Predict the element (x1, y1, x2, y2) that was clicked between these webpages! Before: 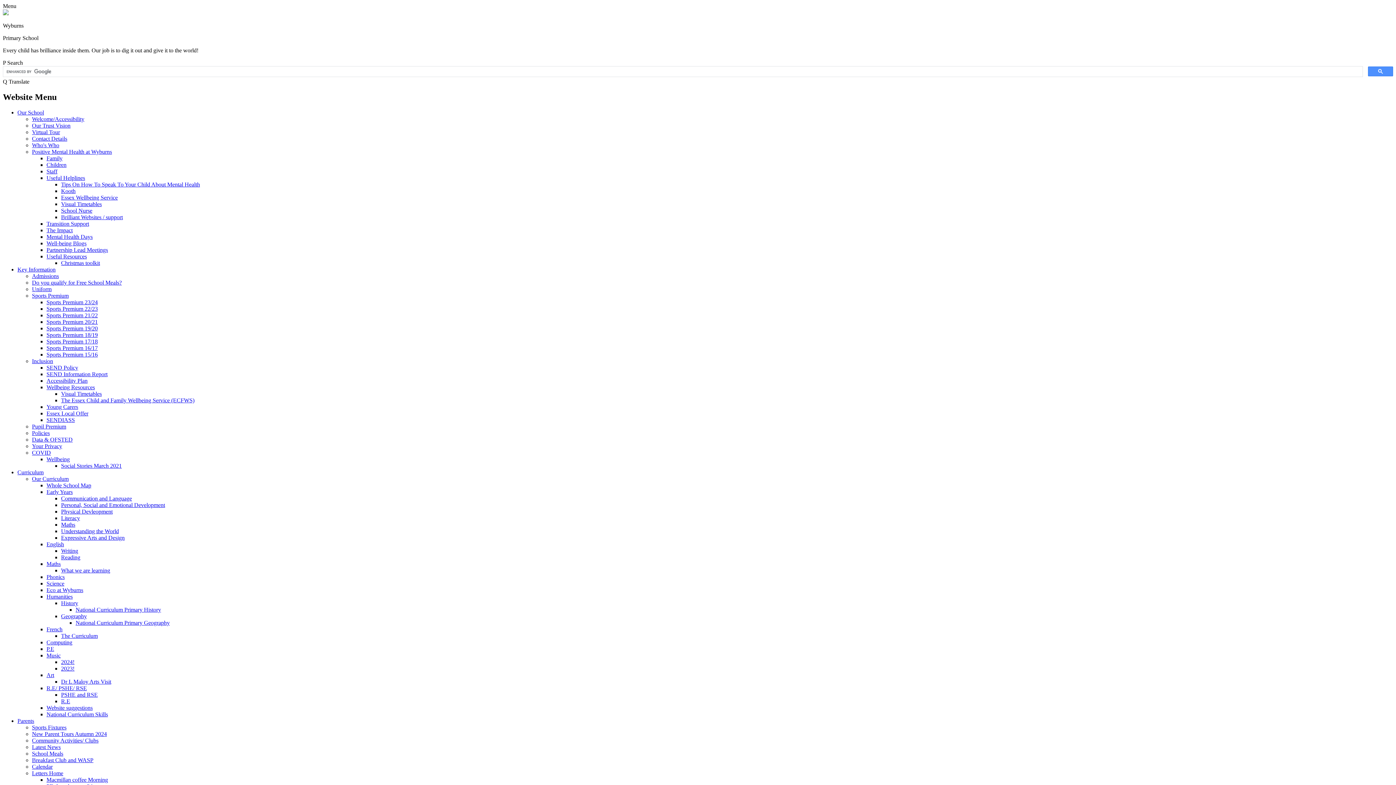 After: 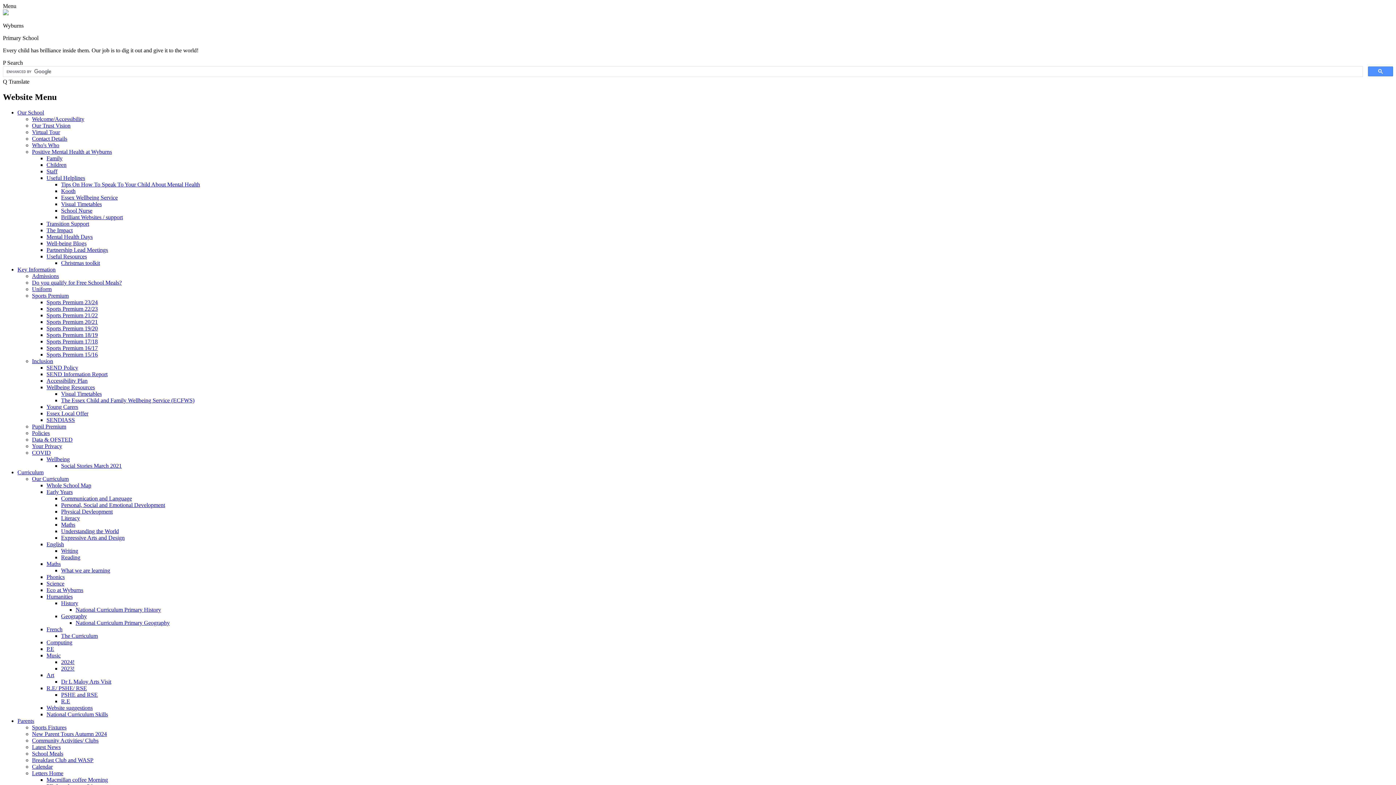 Action: bbox: (46, 672, 54, 678) label: Art